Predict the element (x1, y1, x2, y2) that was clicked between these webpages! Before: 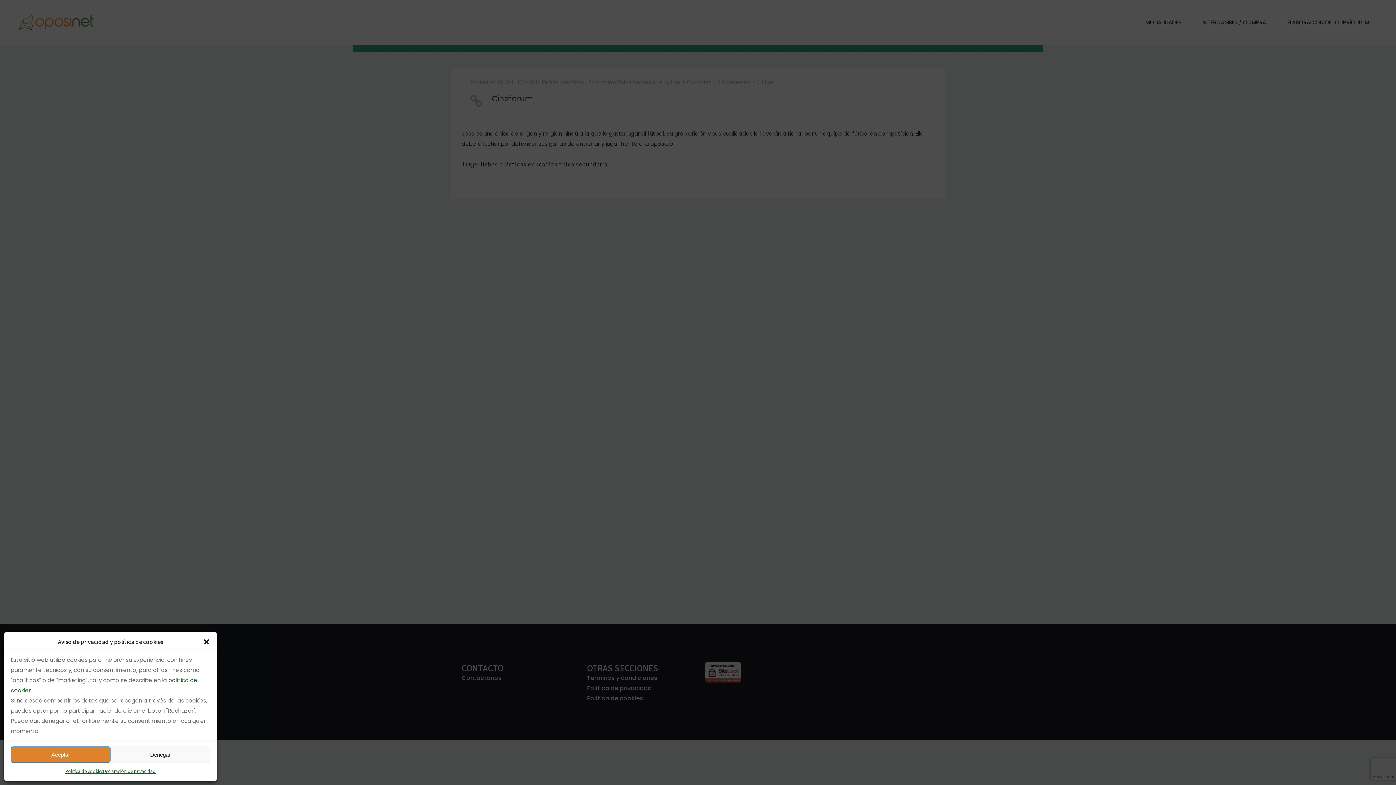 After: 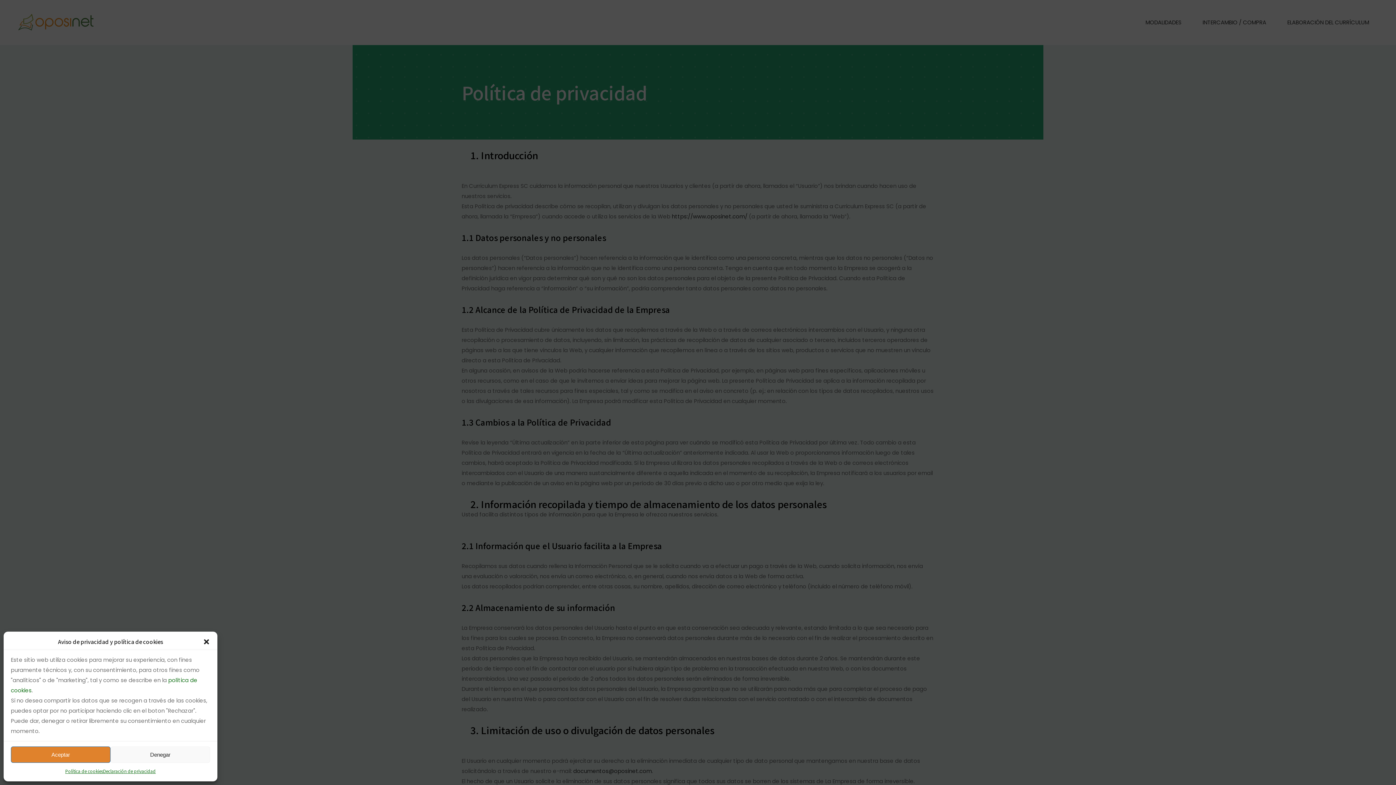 Action: label: Declaración de privacidad bbox: (103, 766, 155, 776)